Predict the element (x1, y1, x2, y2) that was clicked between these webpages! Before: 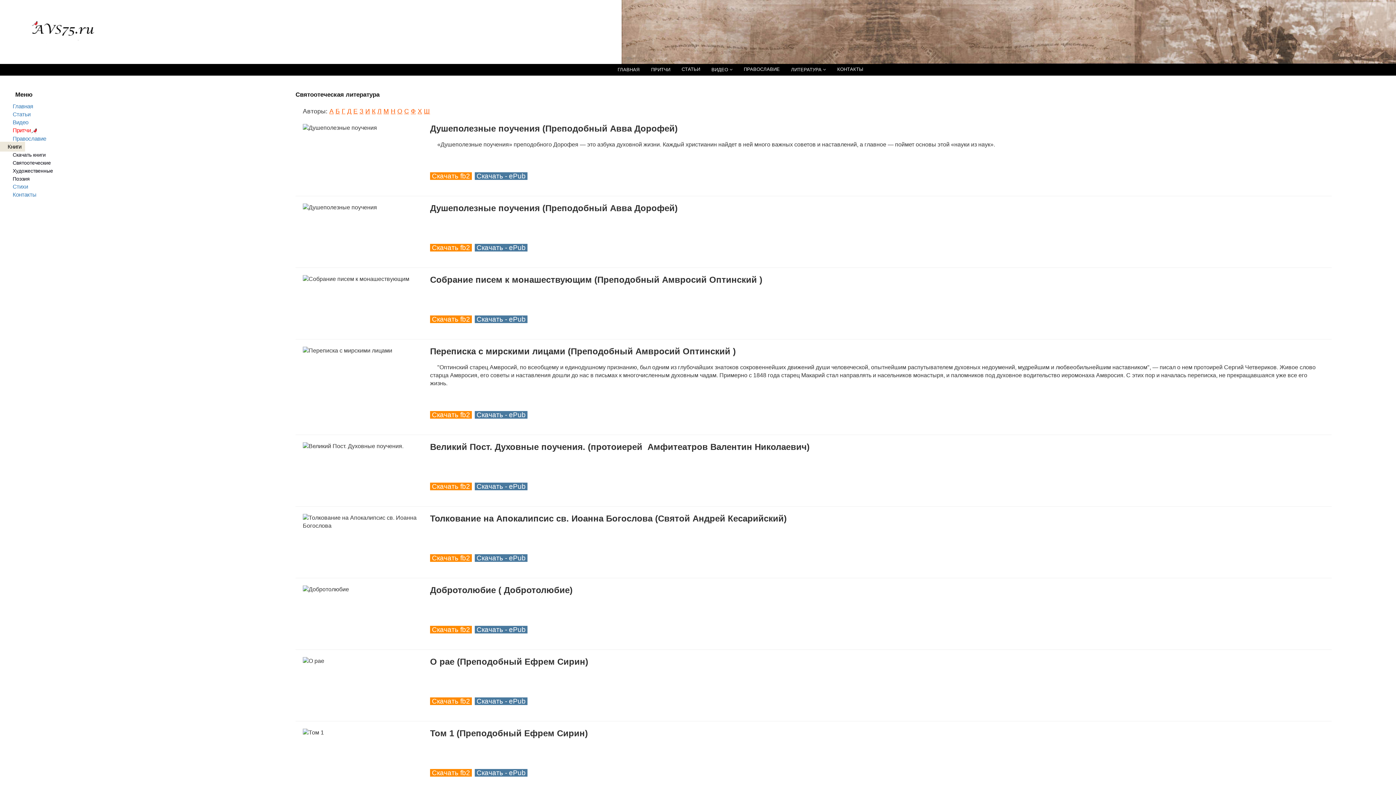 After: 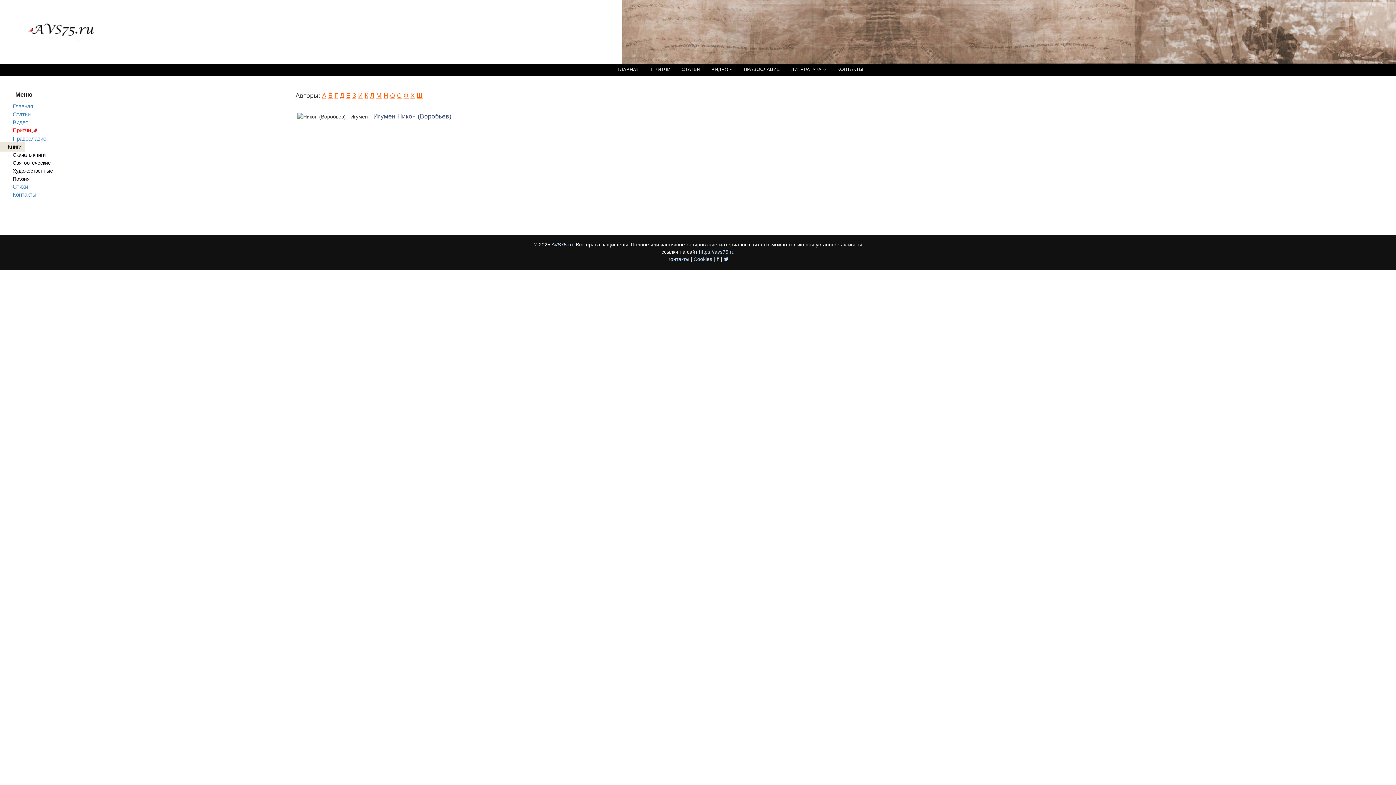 Action: bbox: (390, 107, 395, 114) label: Н